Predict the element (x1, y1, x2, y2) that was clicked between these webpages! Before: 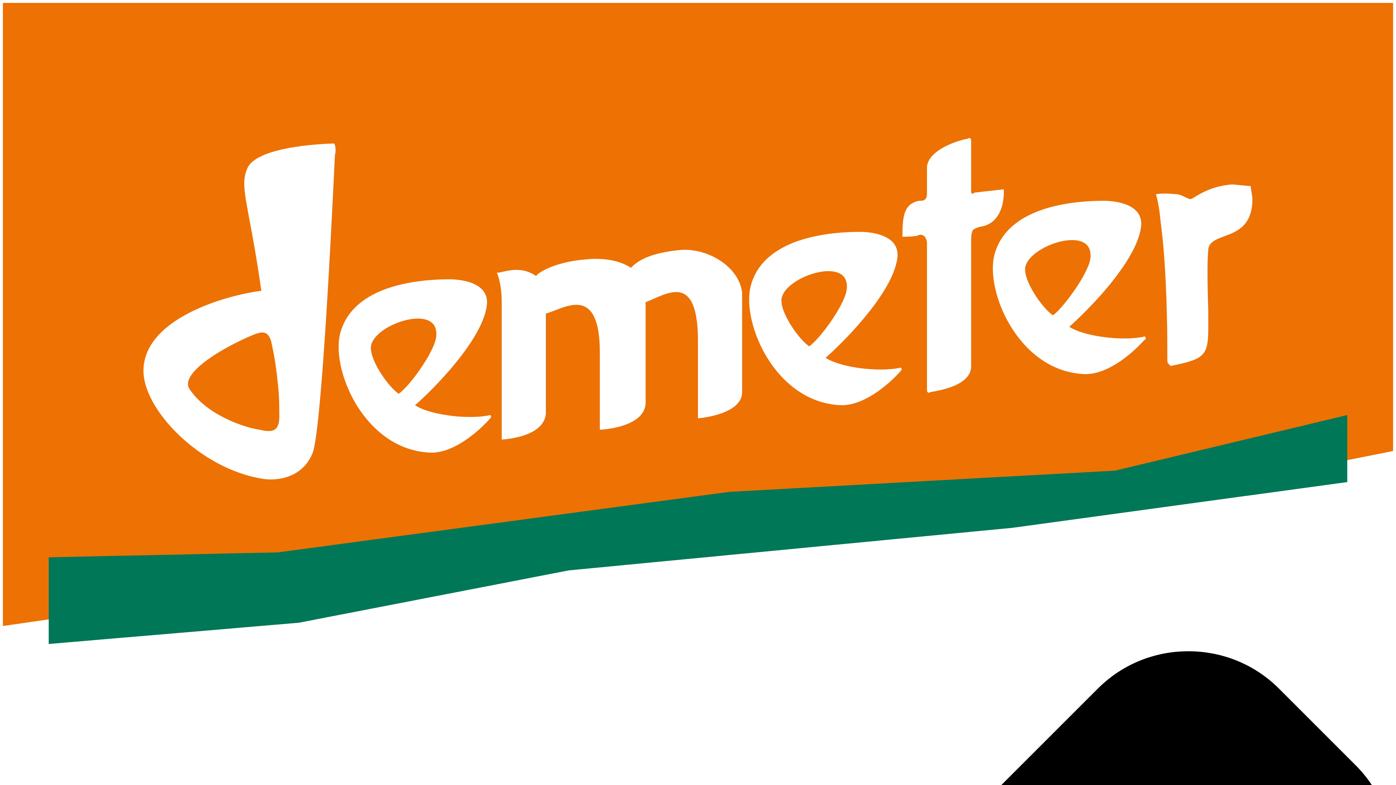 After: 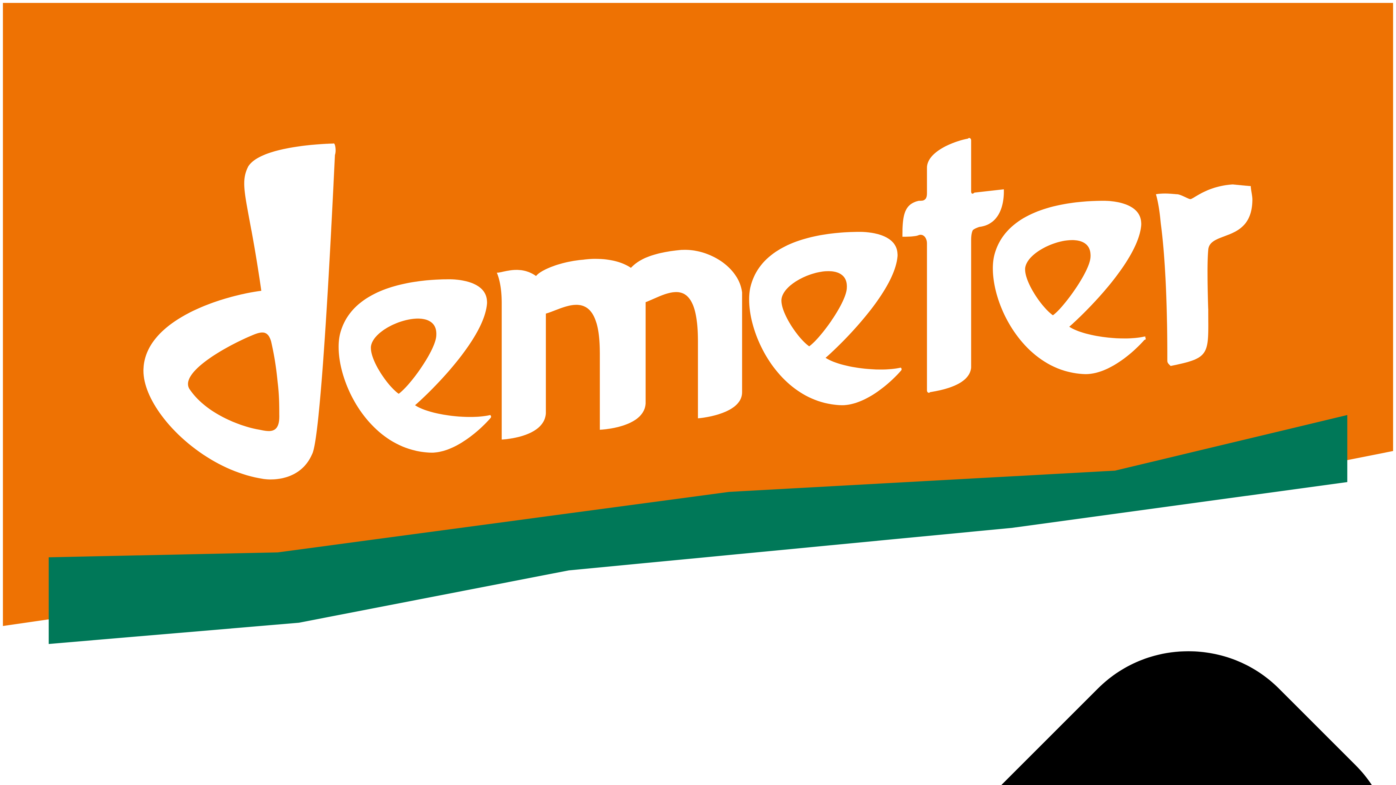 Action: bbox: (2, 639, 1393, 645)